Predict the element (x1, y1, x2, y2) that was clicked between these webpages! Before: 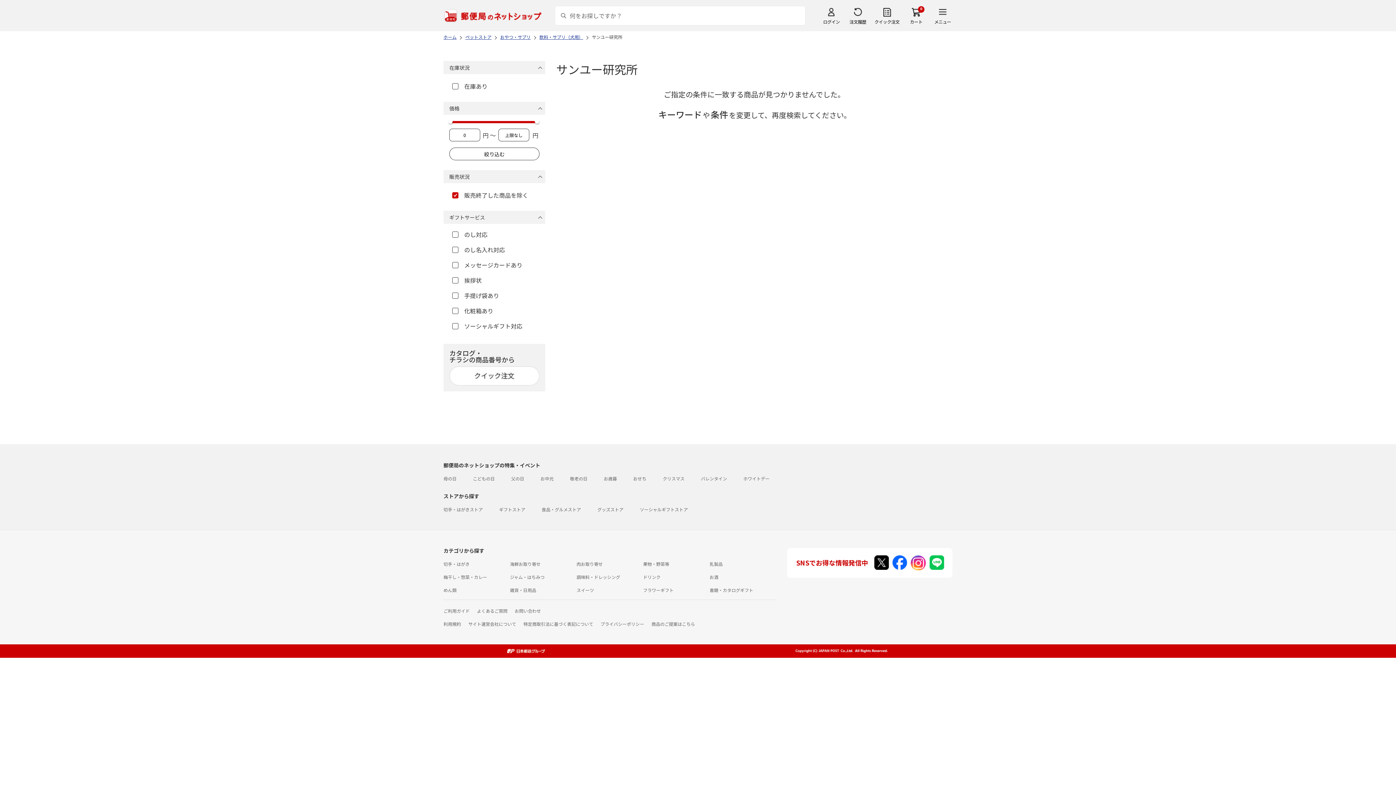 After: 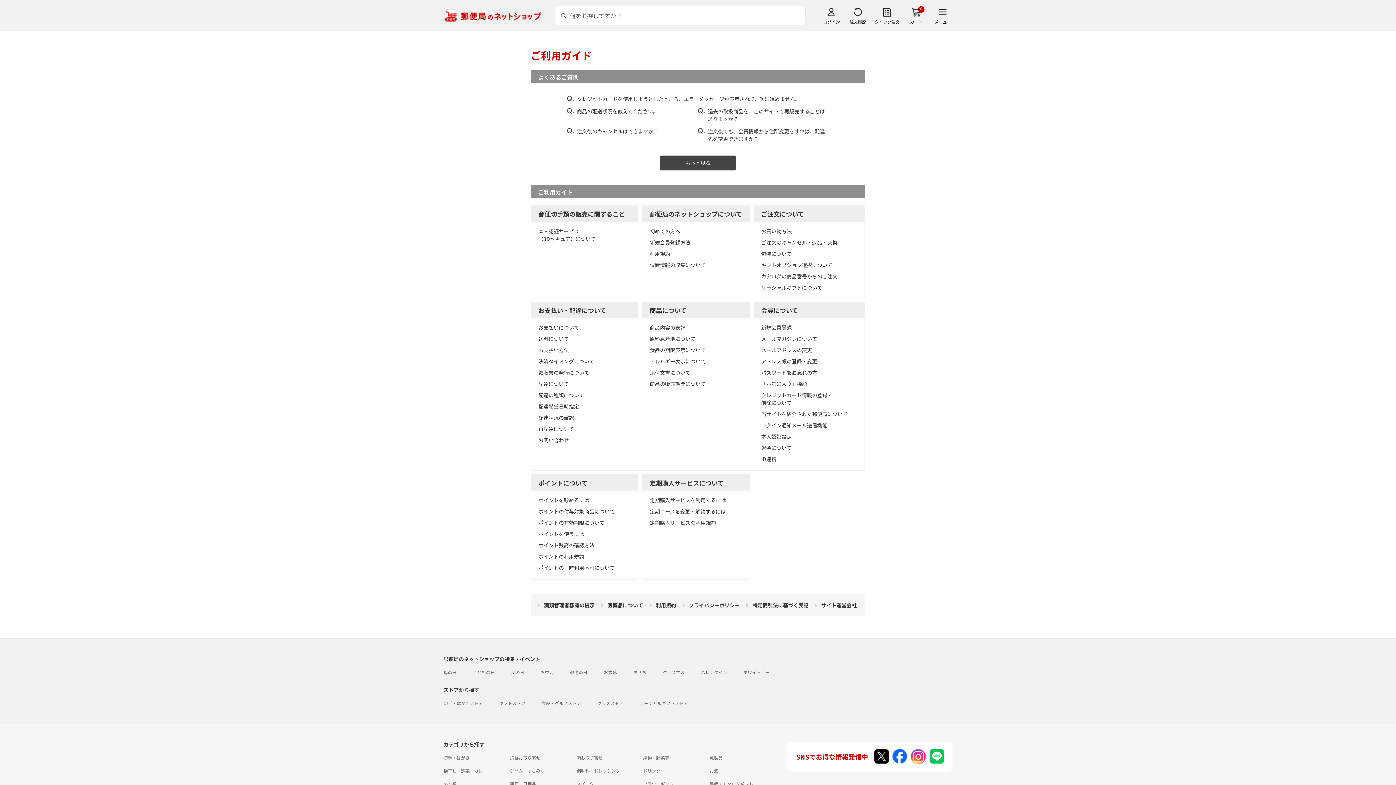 Action: label: ご利用ガイド bbox: (443, 607, 469, 614)